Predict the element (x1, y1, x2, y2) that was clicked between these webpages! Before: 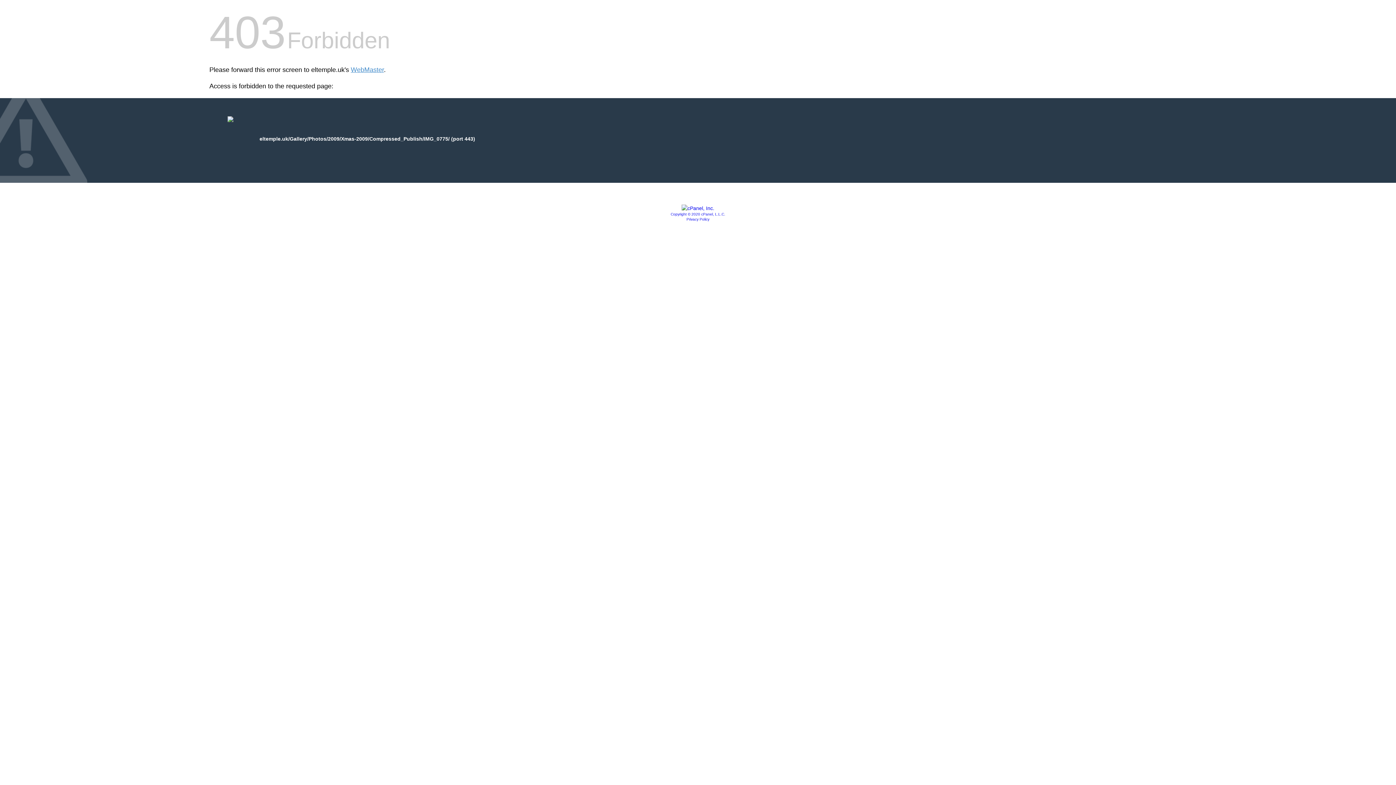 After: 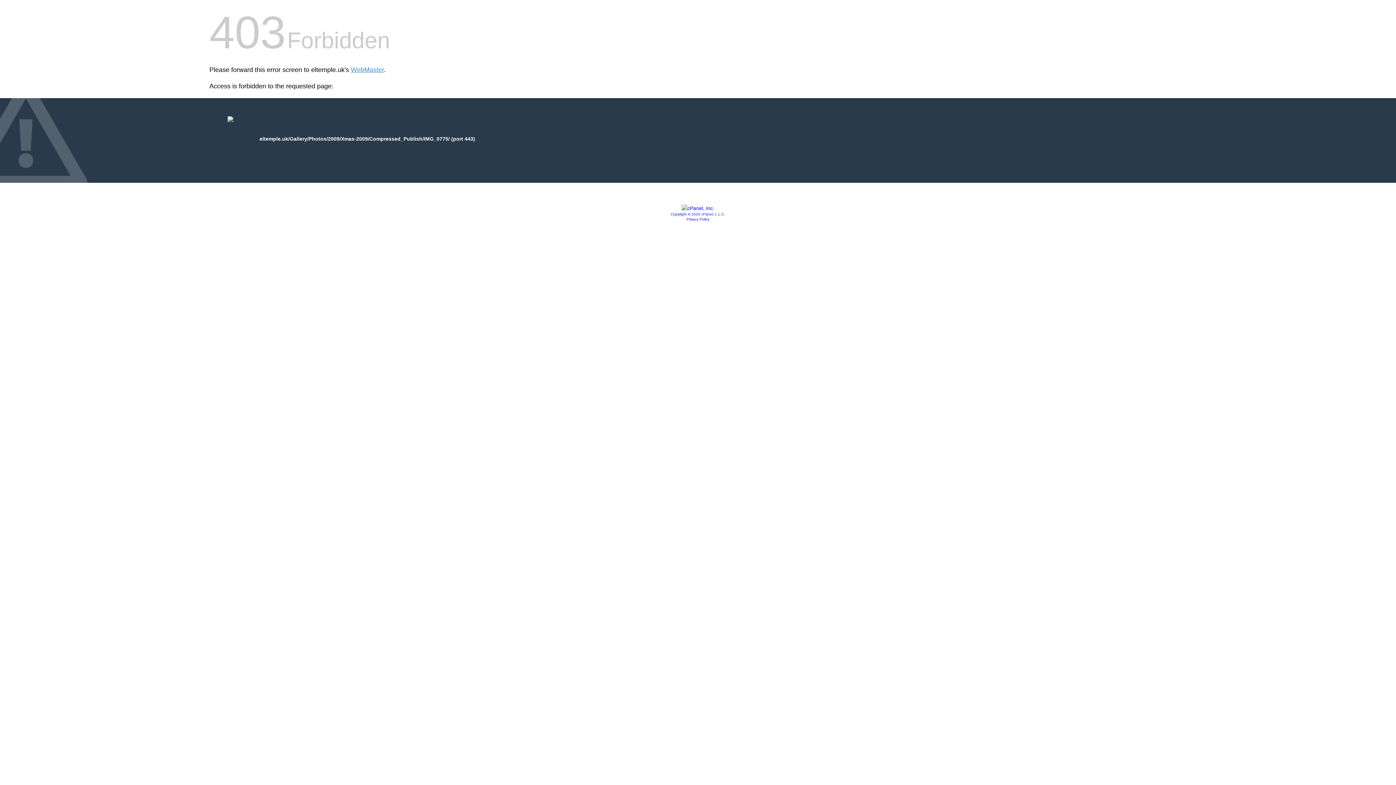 Action: bbox: (681, 205, 714, 211)